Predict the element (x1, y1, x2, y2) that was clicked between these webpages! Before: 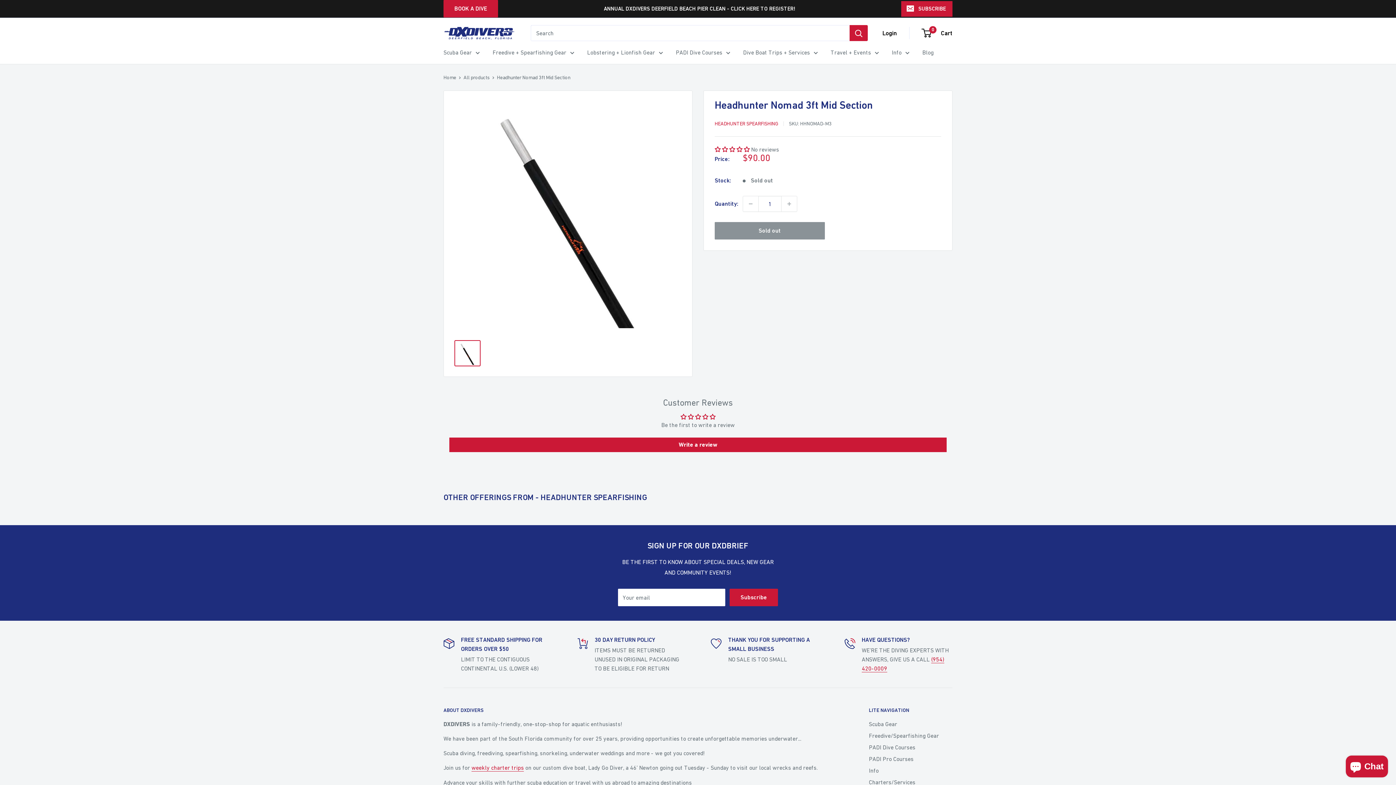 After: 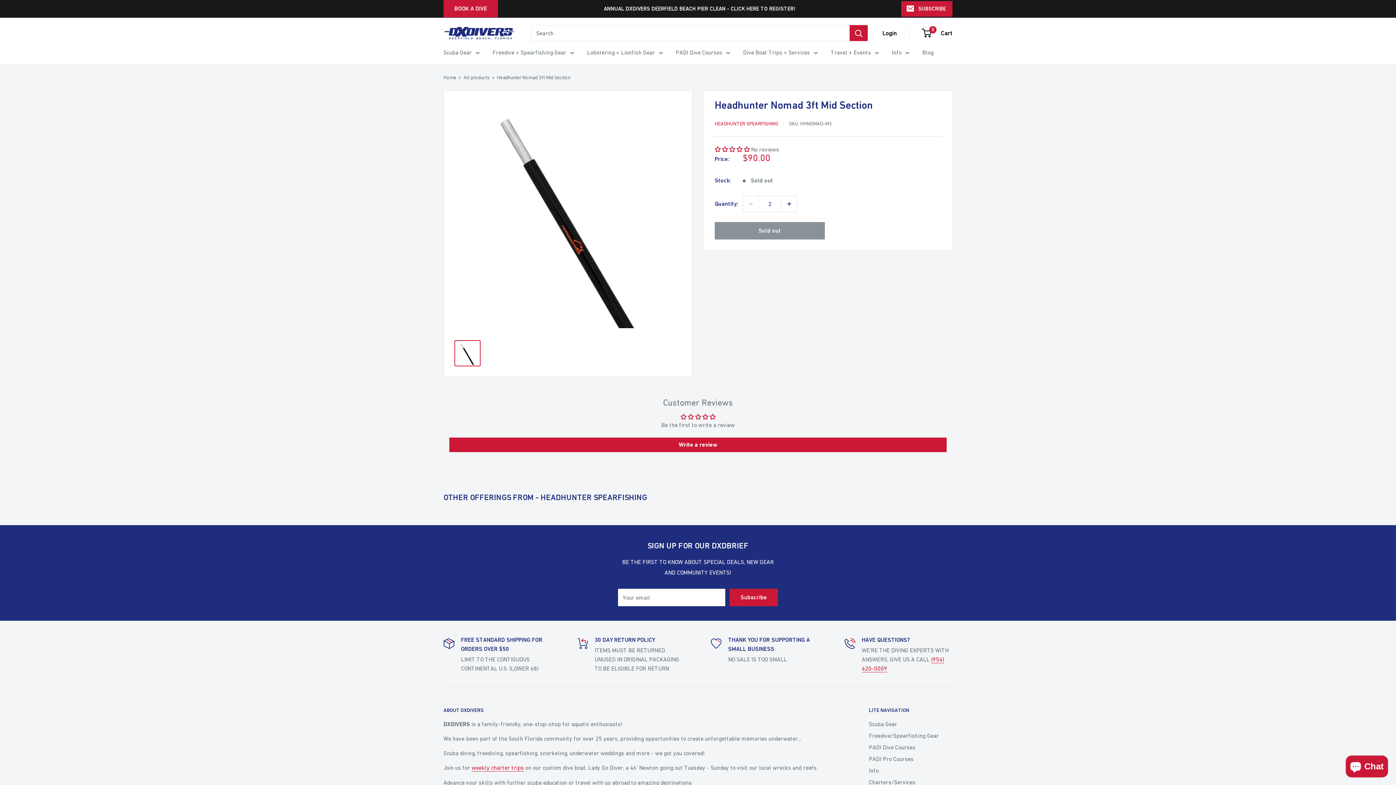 Action: label: Increase quantity by 1 bbox: (781, 196, 797, 211)